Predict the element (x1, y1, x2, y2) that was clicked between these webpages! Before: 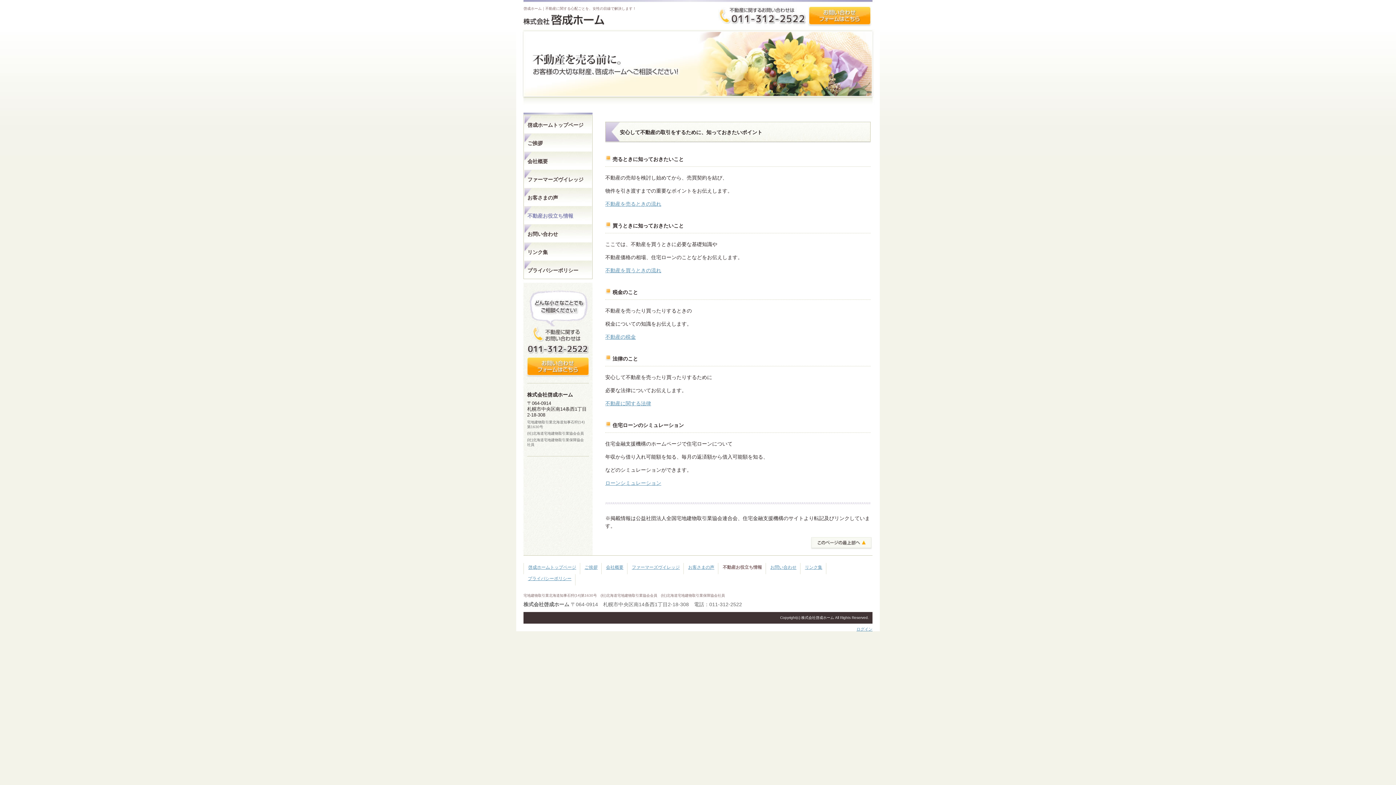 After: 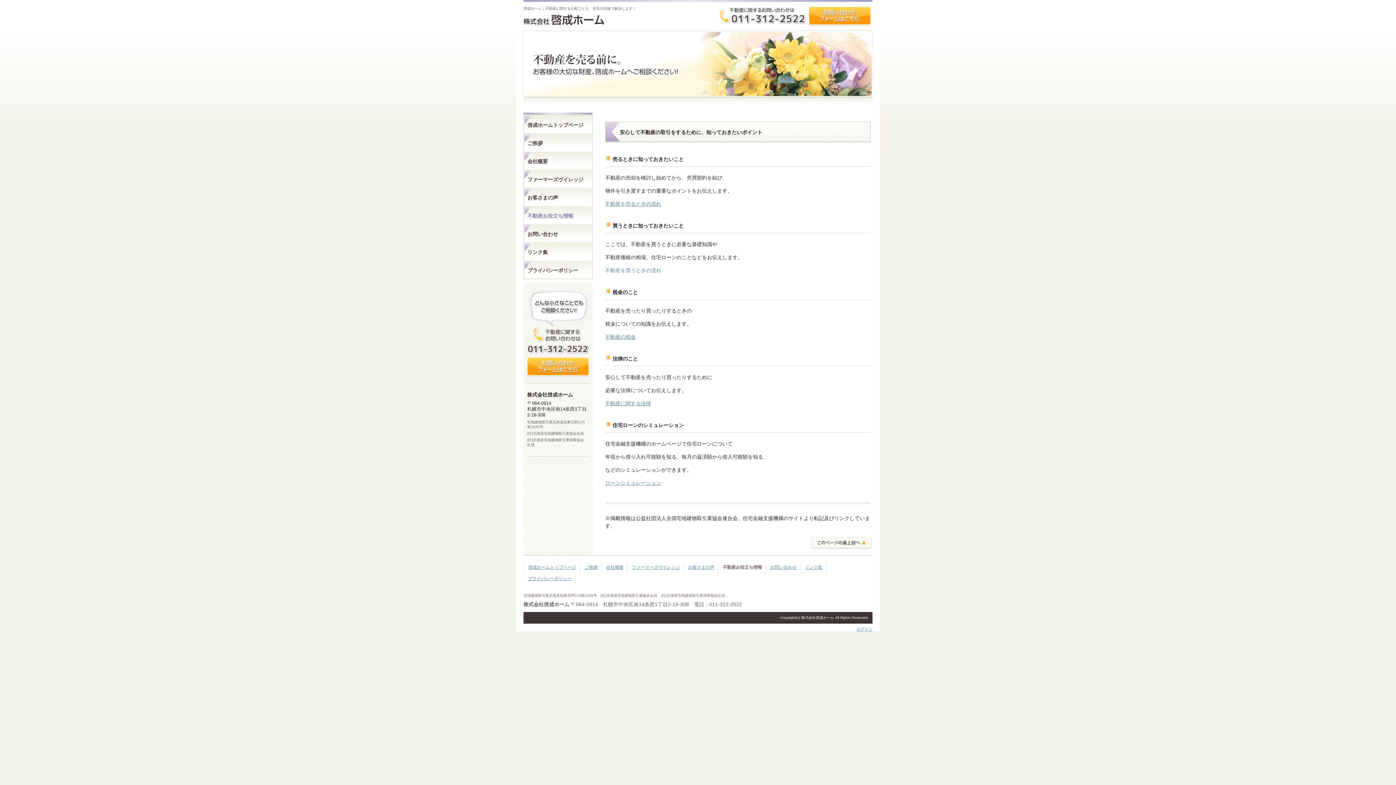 Action: label: 不動産を買うときの流れ bbox: (605, 267, 661, 273)